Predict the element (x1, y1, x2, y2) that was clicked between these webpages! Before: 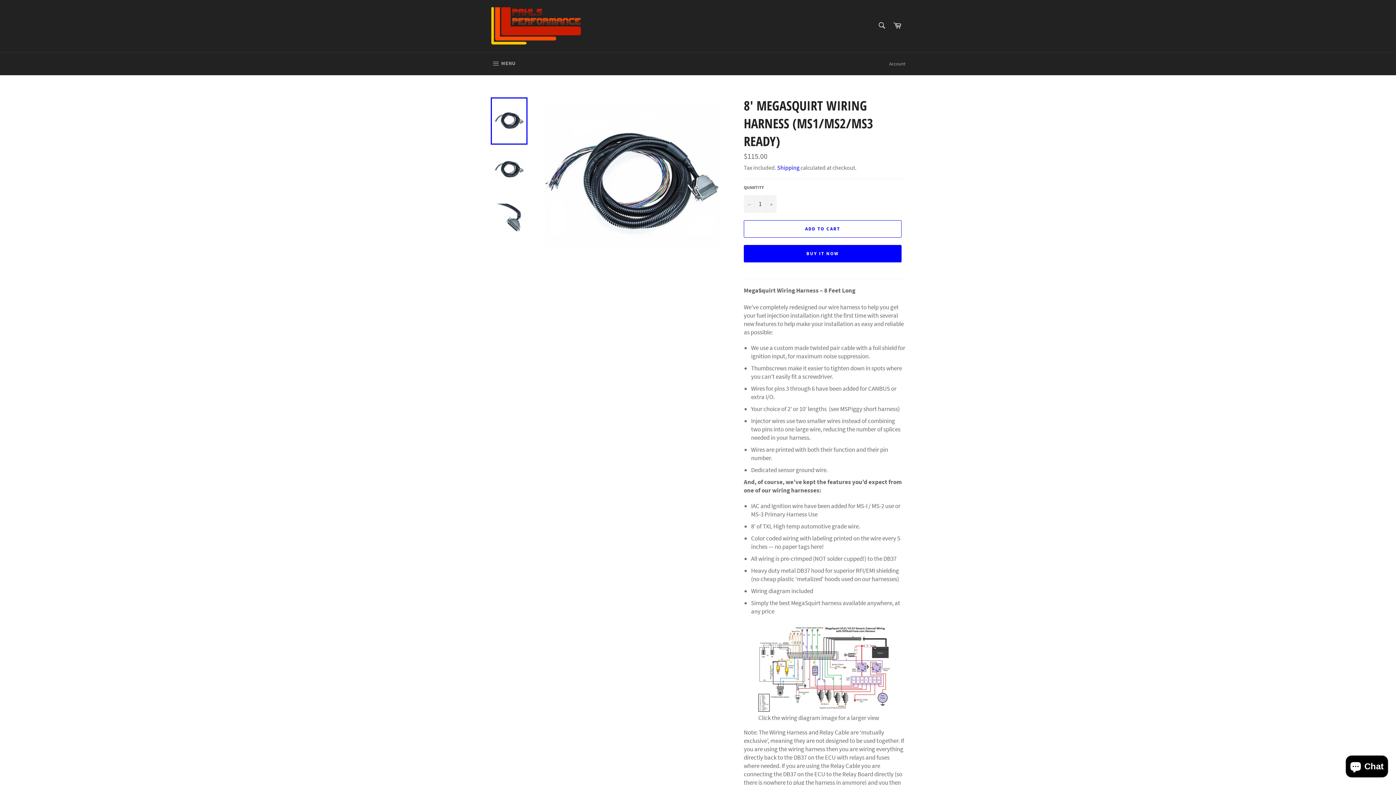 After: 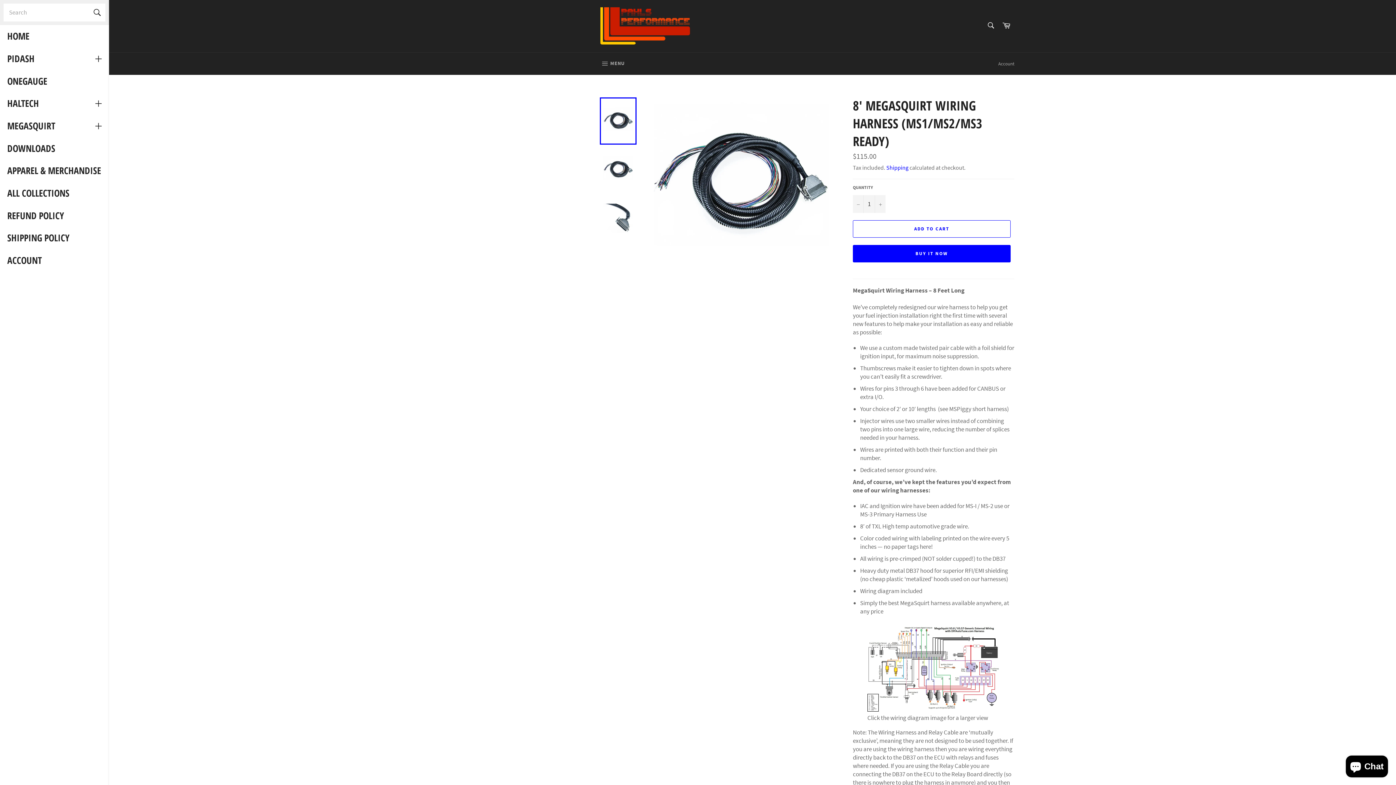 Action: label:  MENU
SITE NAVIGATION bbox: (483, 52, 522, 75)